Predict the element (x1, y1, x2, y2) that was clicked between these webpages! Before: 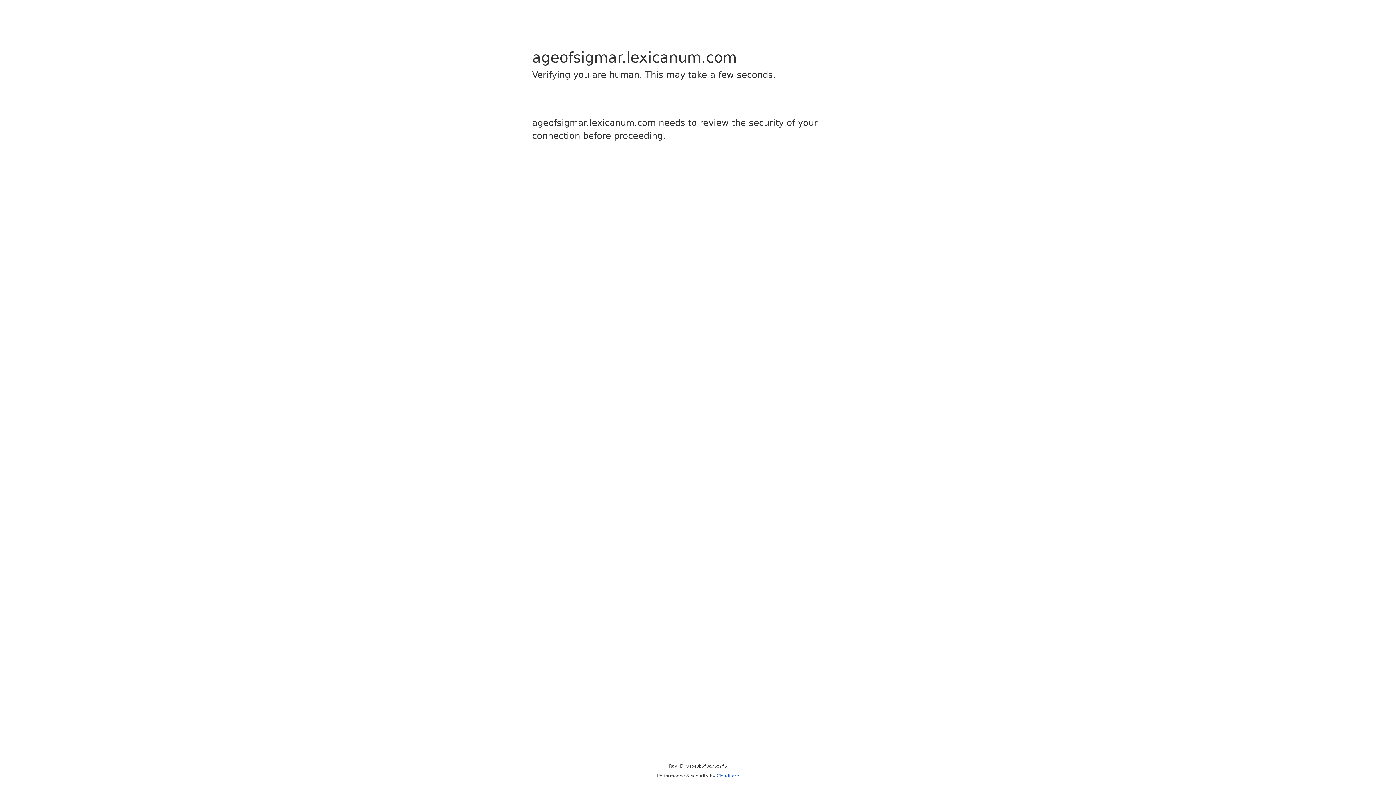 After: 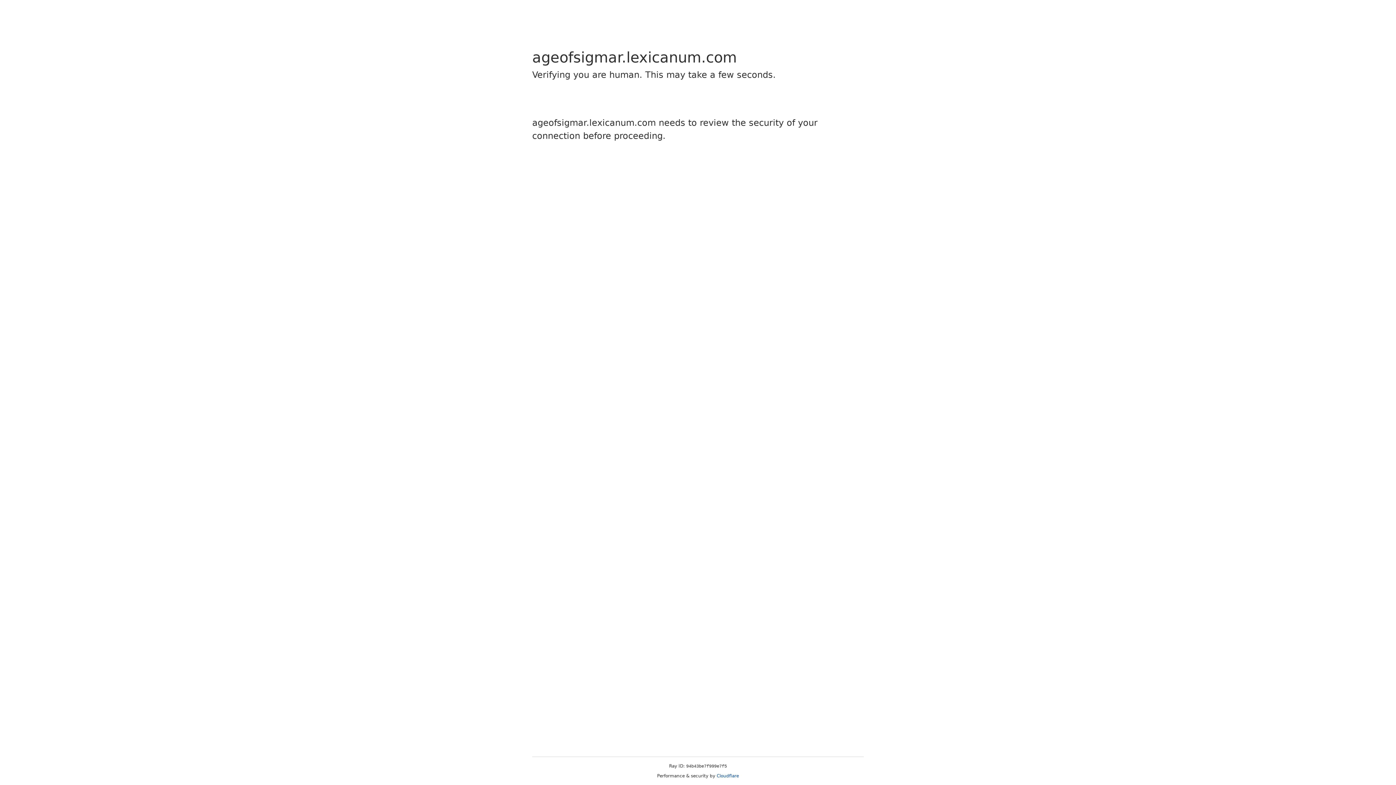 Action: bbox: (716, 773, 739, 778) label: Cloudflare